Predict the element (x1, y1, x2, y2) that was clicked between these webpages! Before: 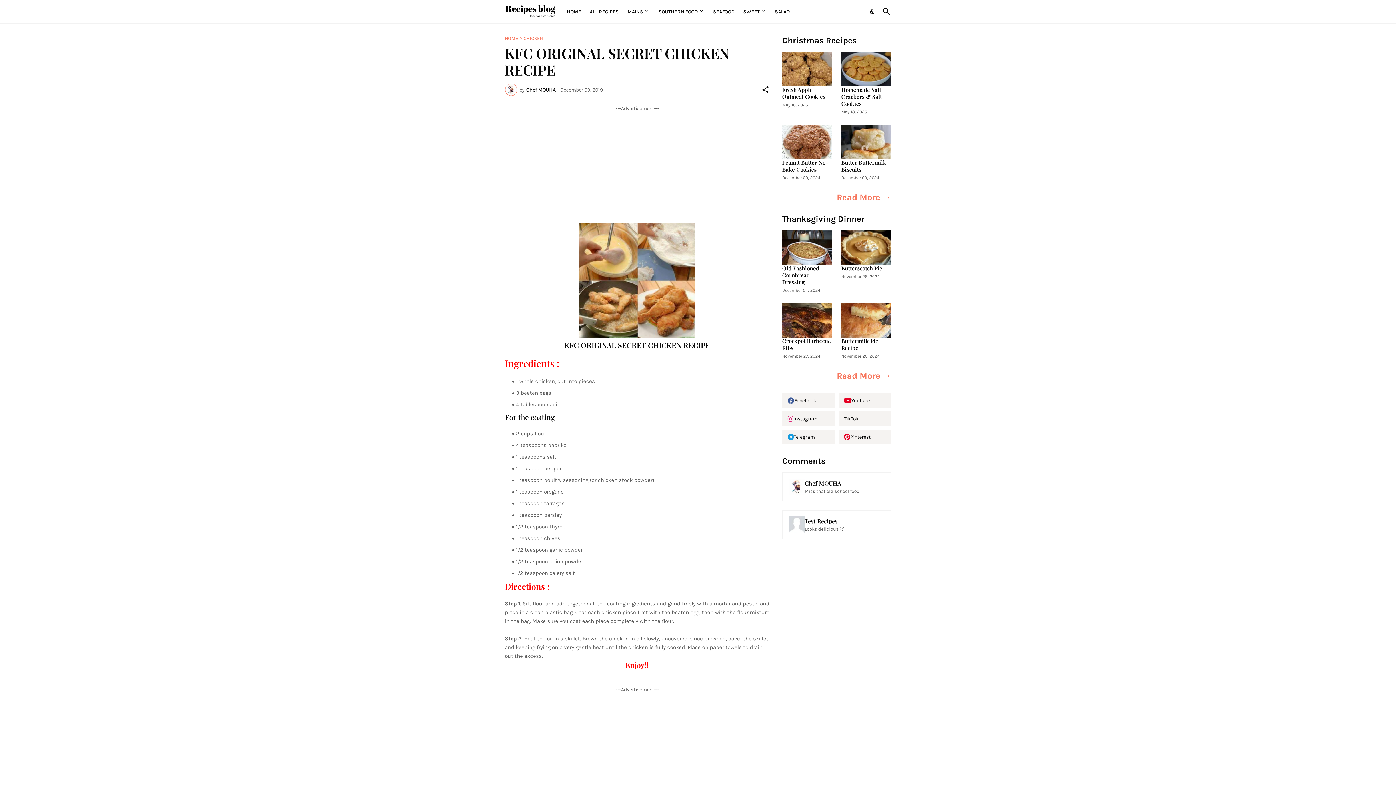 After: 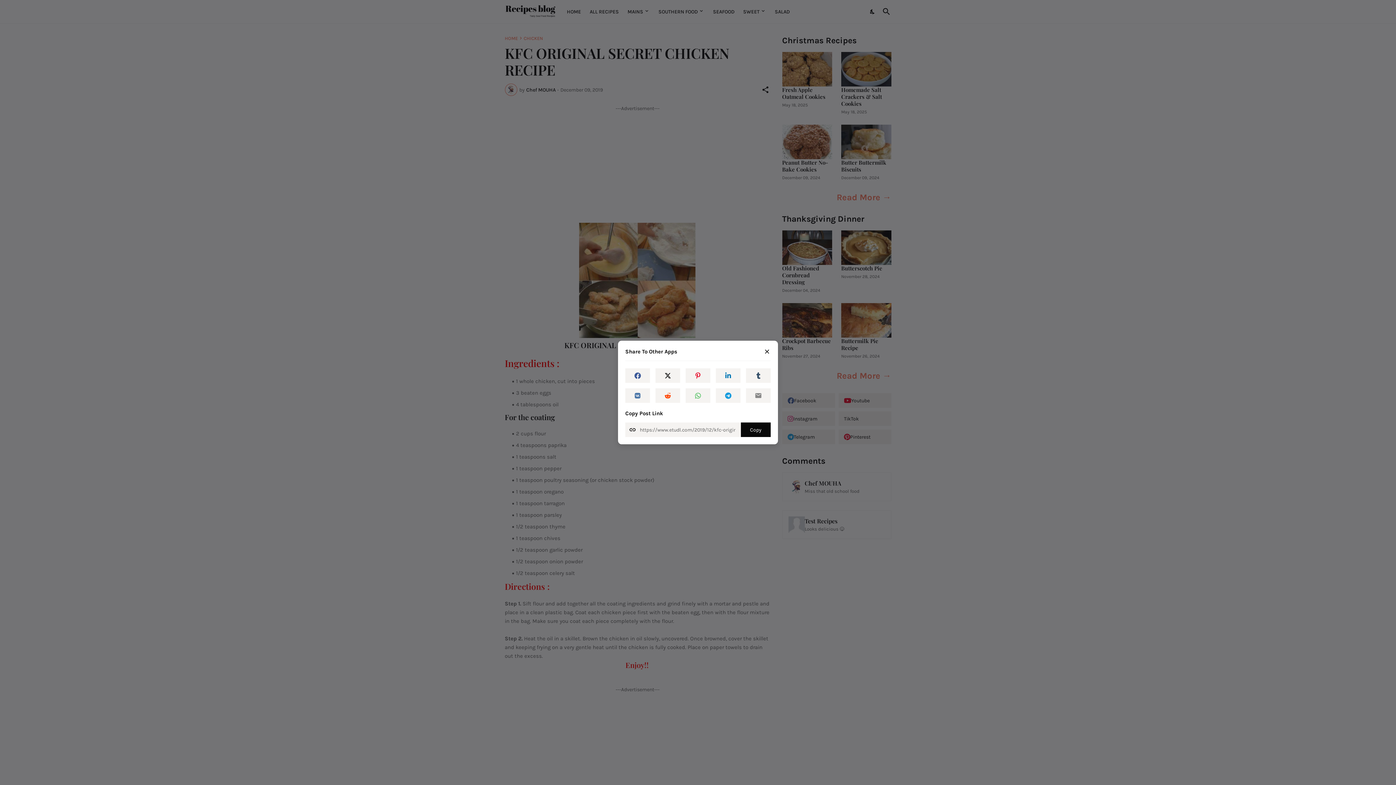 Action: bbox: (761, 83, 769, 96) label: Share